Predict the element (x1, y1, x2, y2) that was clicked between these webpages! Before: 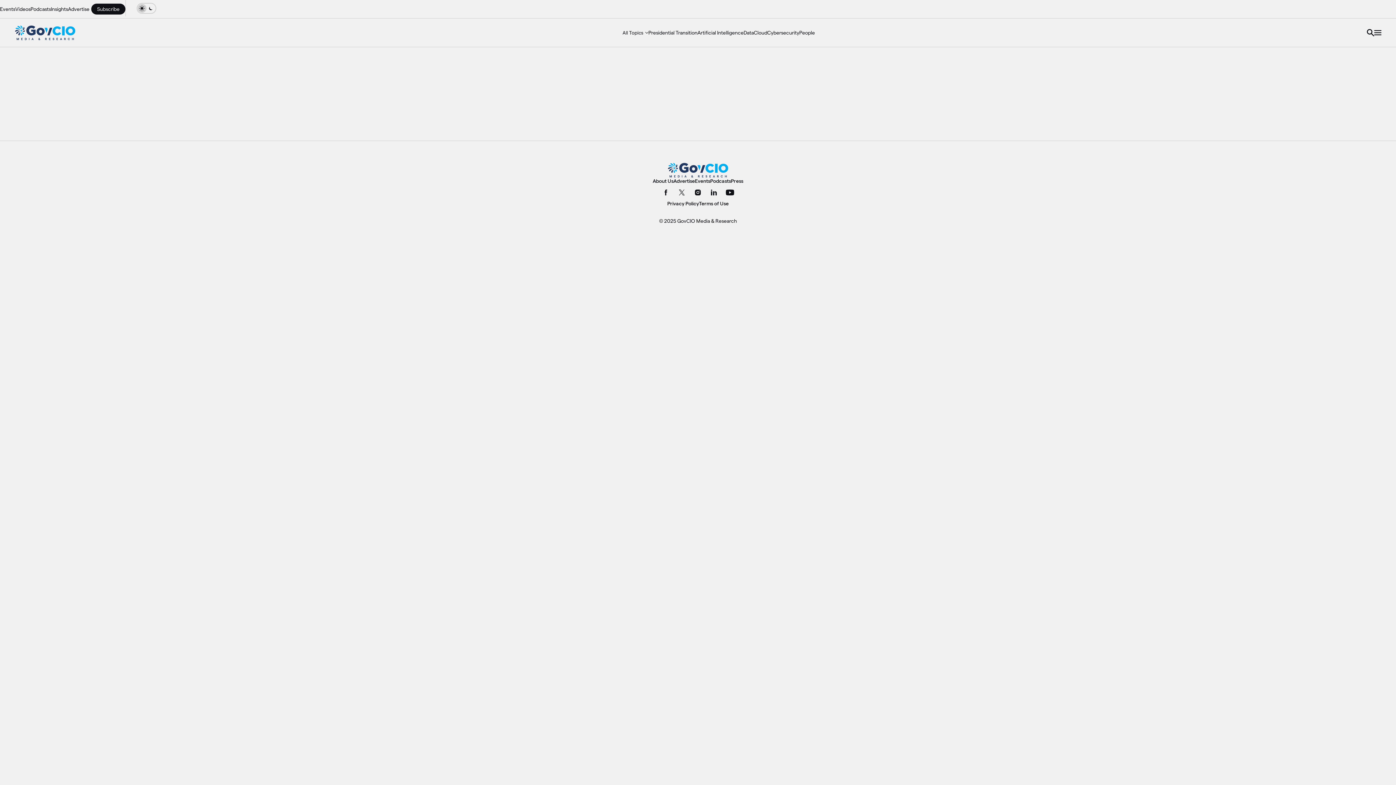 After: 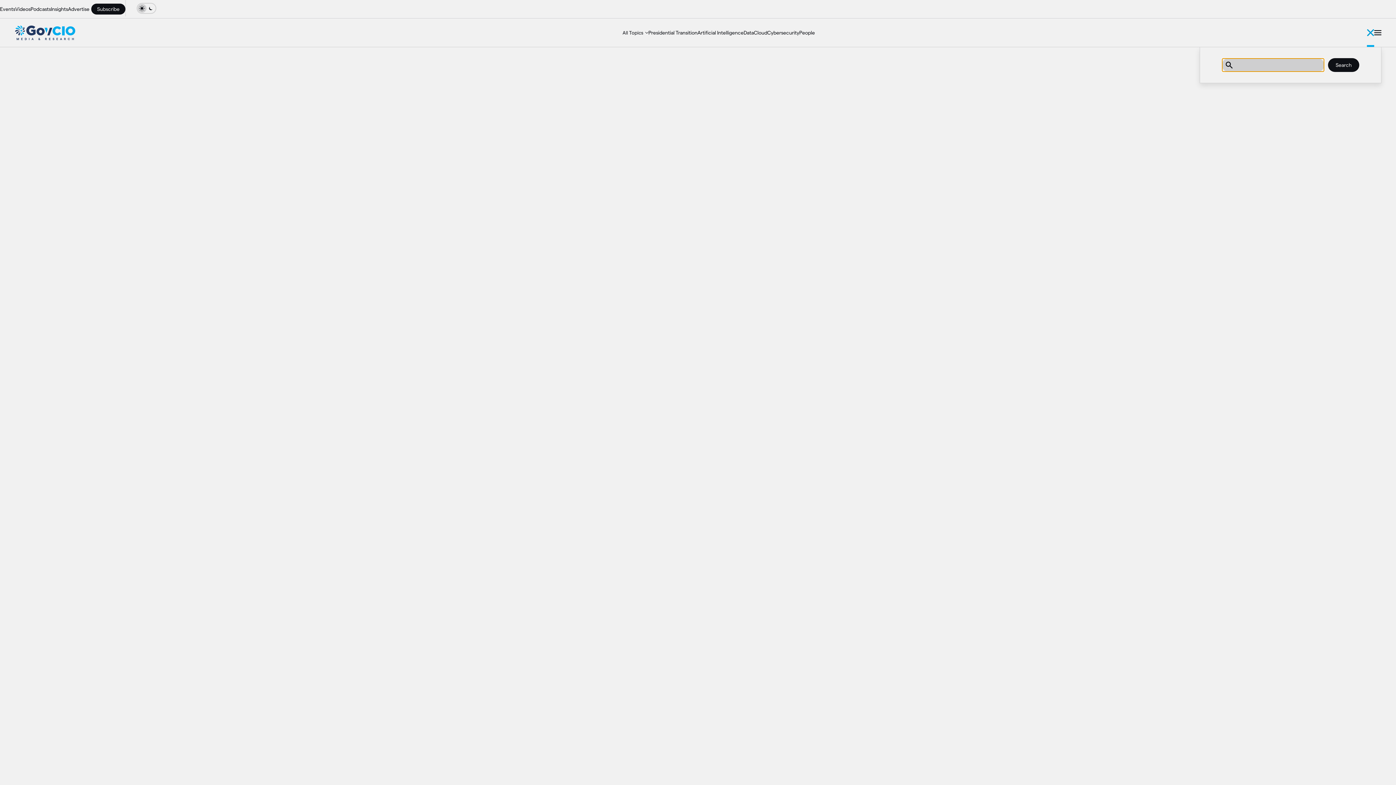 Action: label: Search bbox: (1367, 18, 1374, 46)